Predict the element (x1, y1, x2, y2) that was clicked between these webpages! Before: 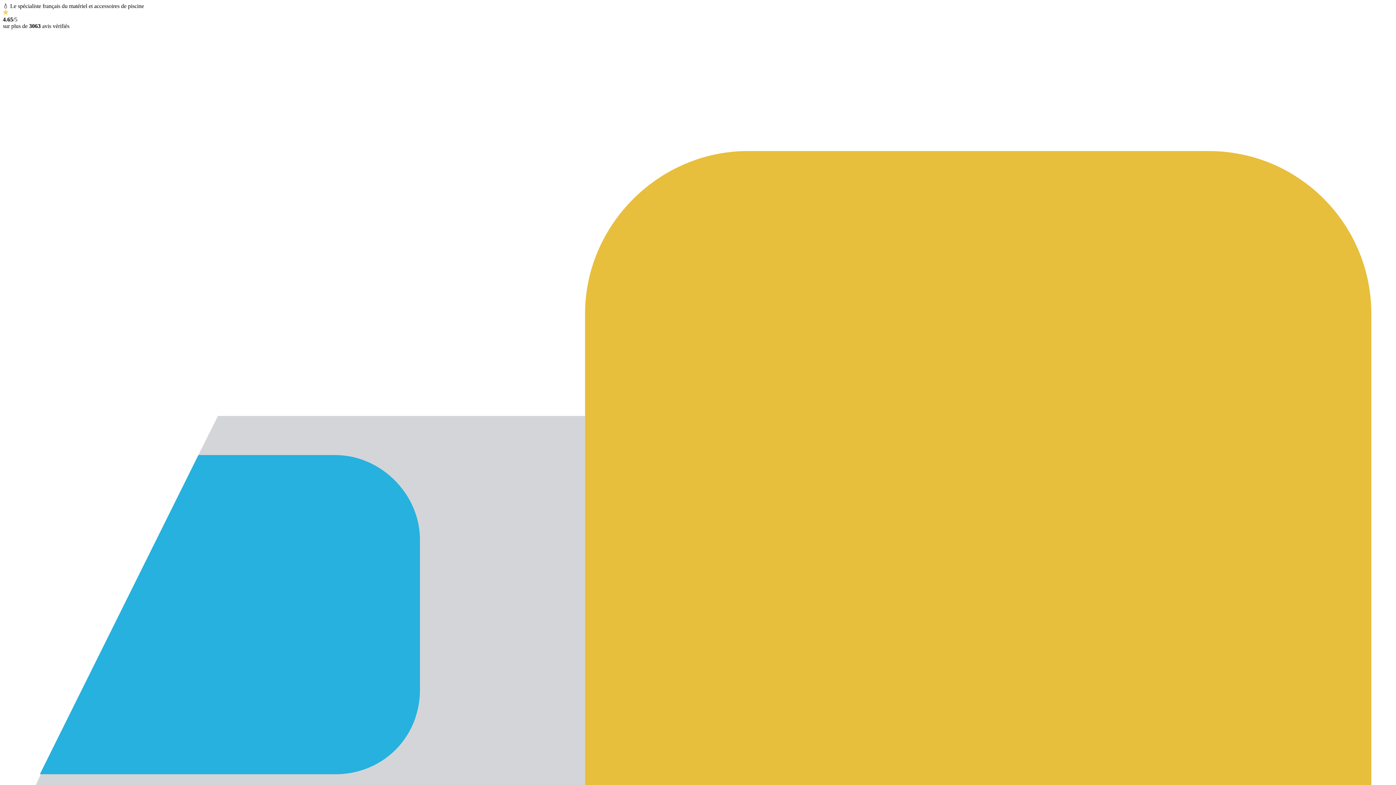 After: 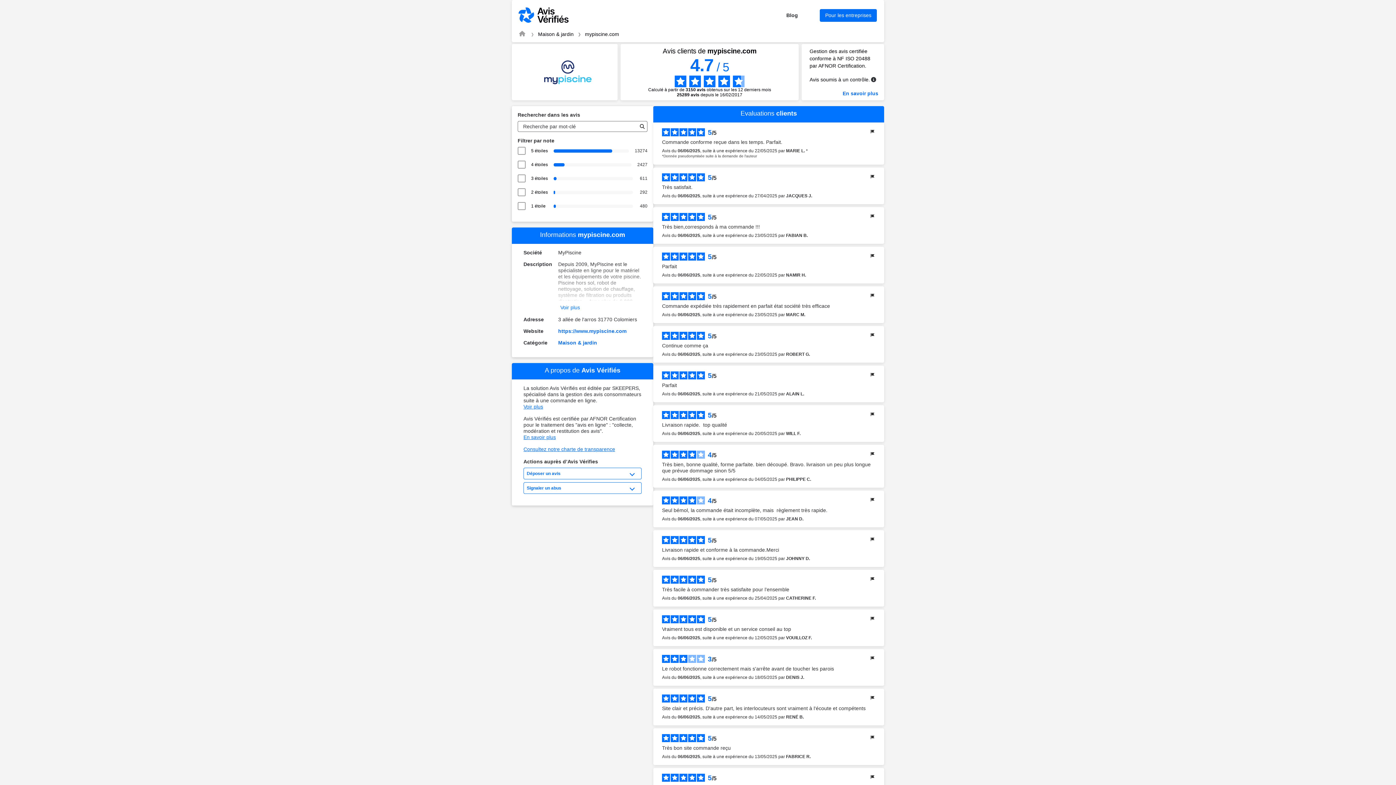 Action: bbox: (2, 9, 8, 16)